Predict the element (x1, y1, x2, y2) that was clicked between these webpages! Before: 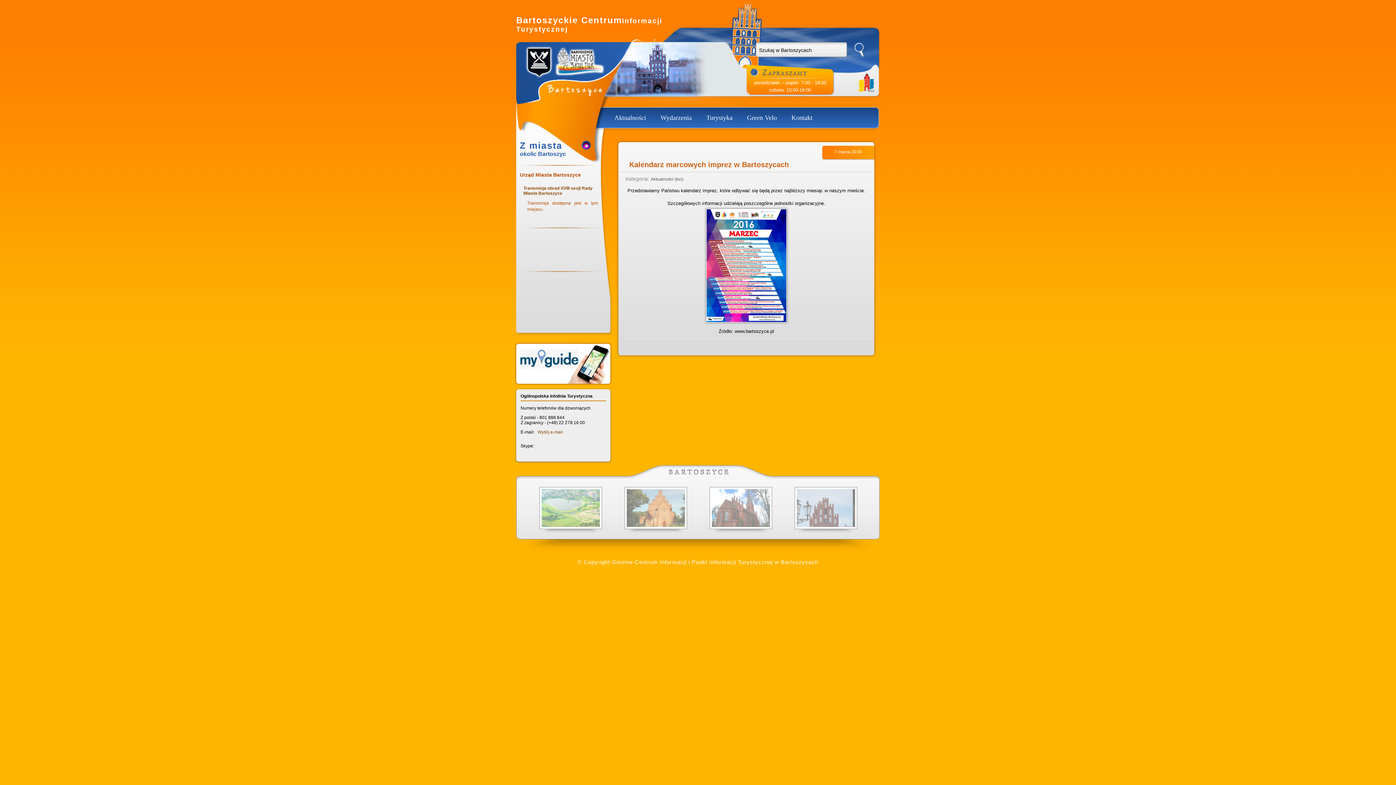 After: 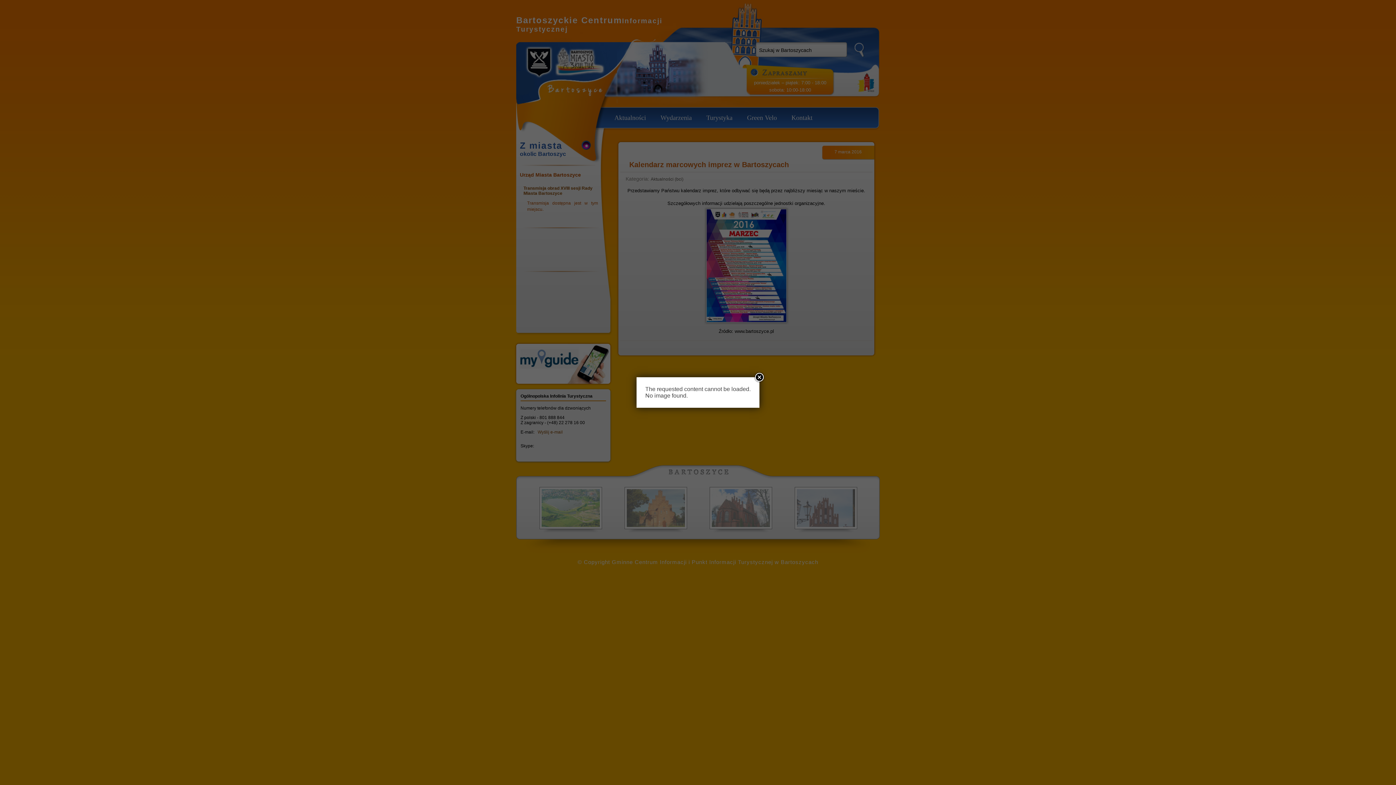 Action: bbox: (657, 103, 695, 132) label: Wydarzenia